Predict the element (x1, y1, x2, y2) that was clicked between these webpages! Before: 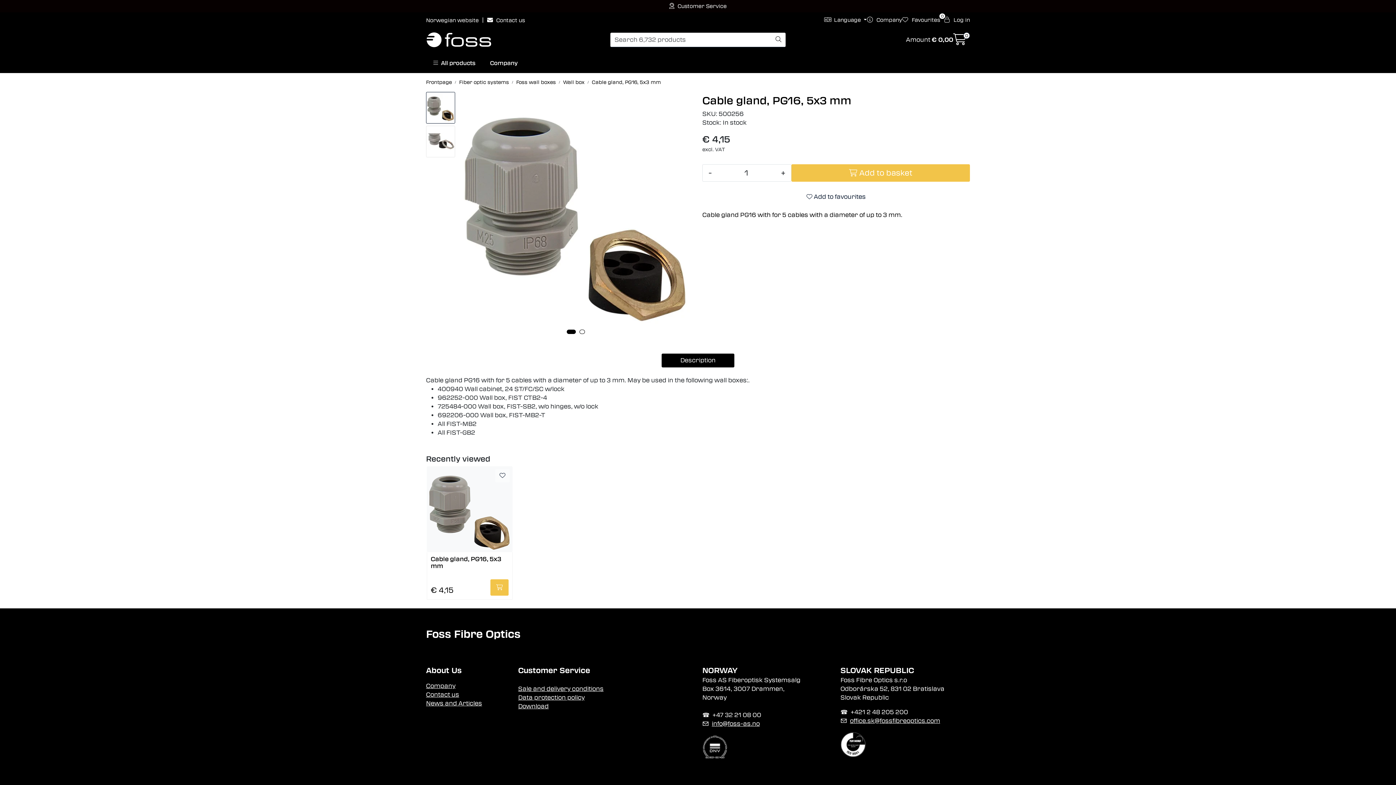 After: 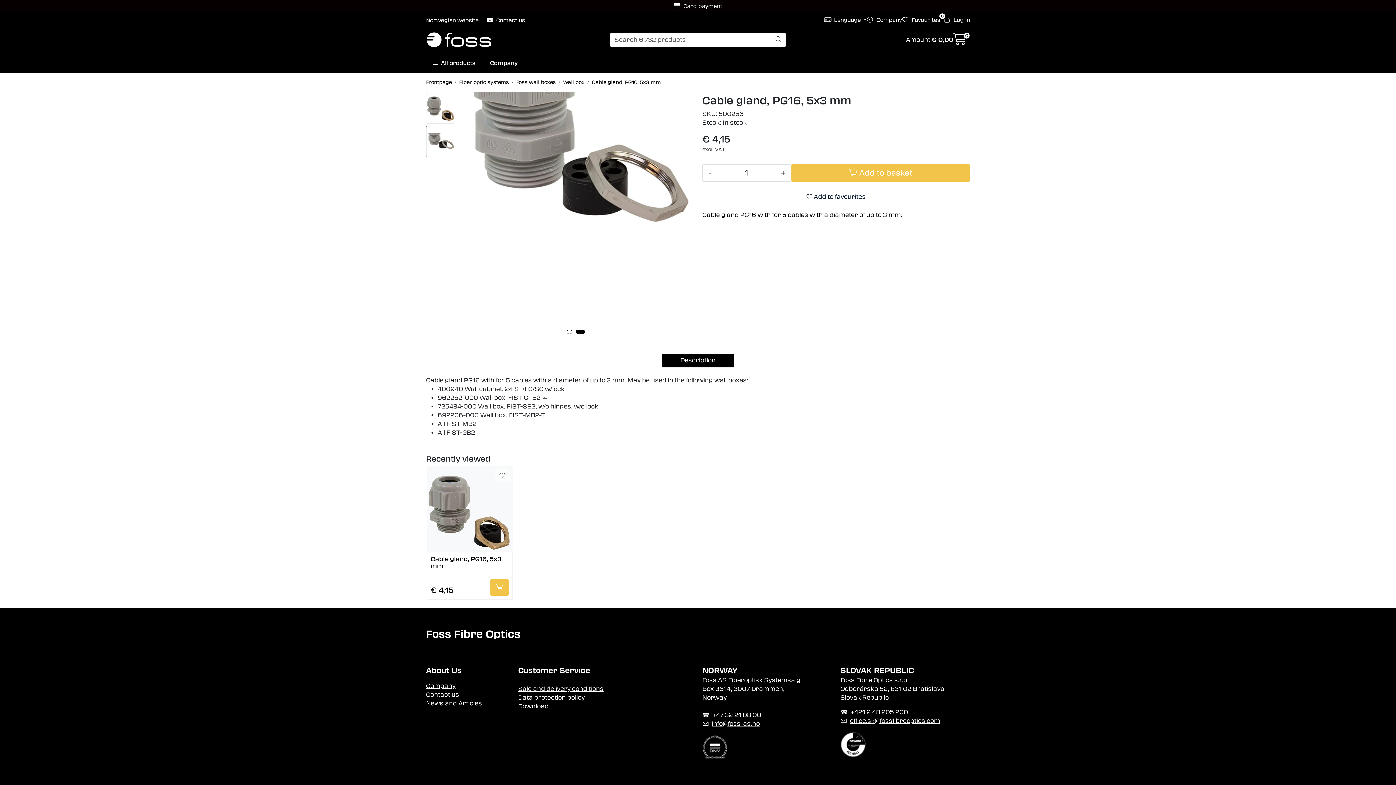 Action: bbox: (579, 329, 585, 334) label: Slideshow 11